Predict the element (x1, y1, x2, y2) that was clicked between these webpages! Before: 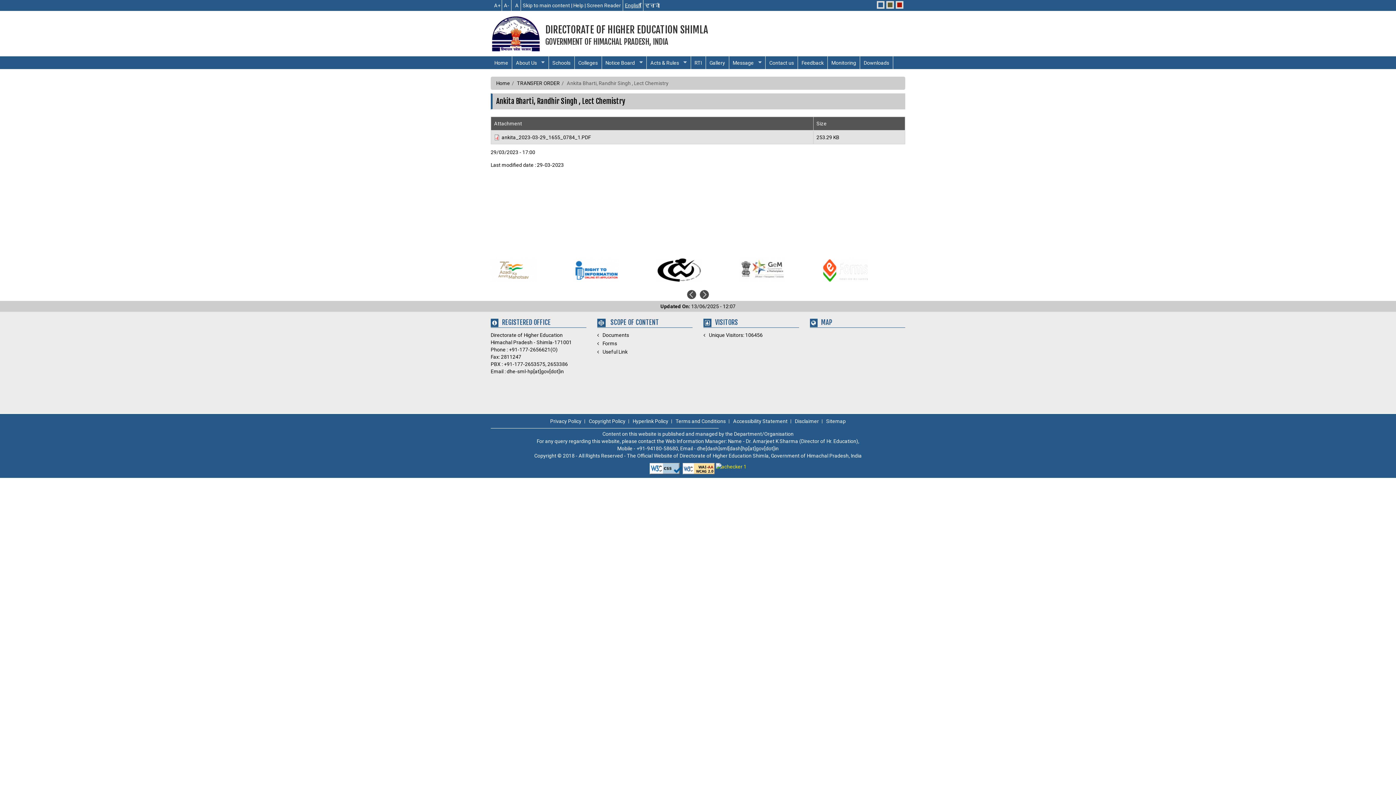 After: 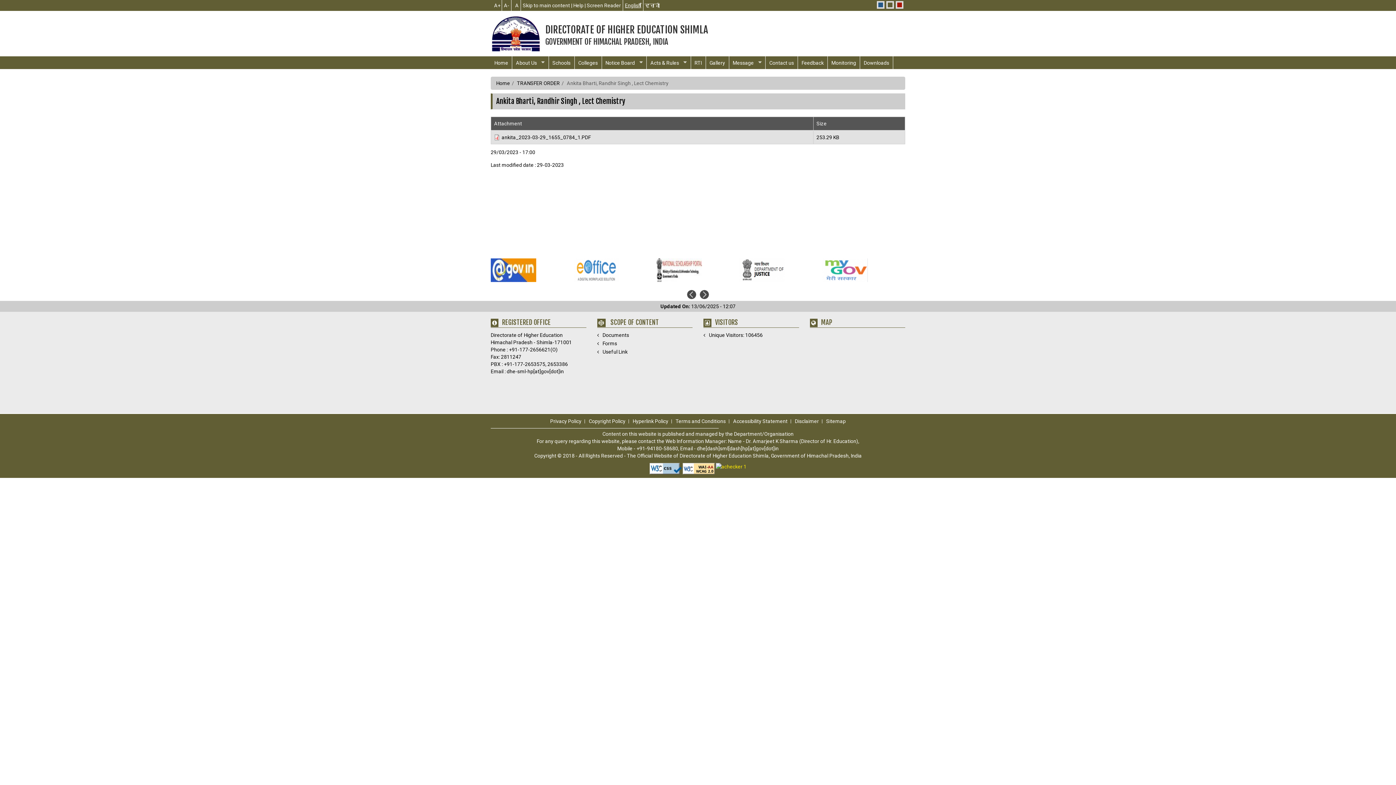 Action: bbox: (886, 1, 894, 8) label: Brown